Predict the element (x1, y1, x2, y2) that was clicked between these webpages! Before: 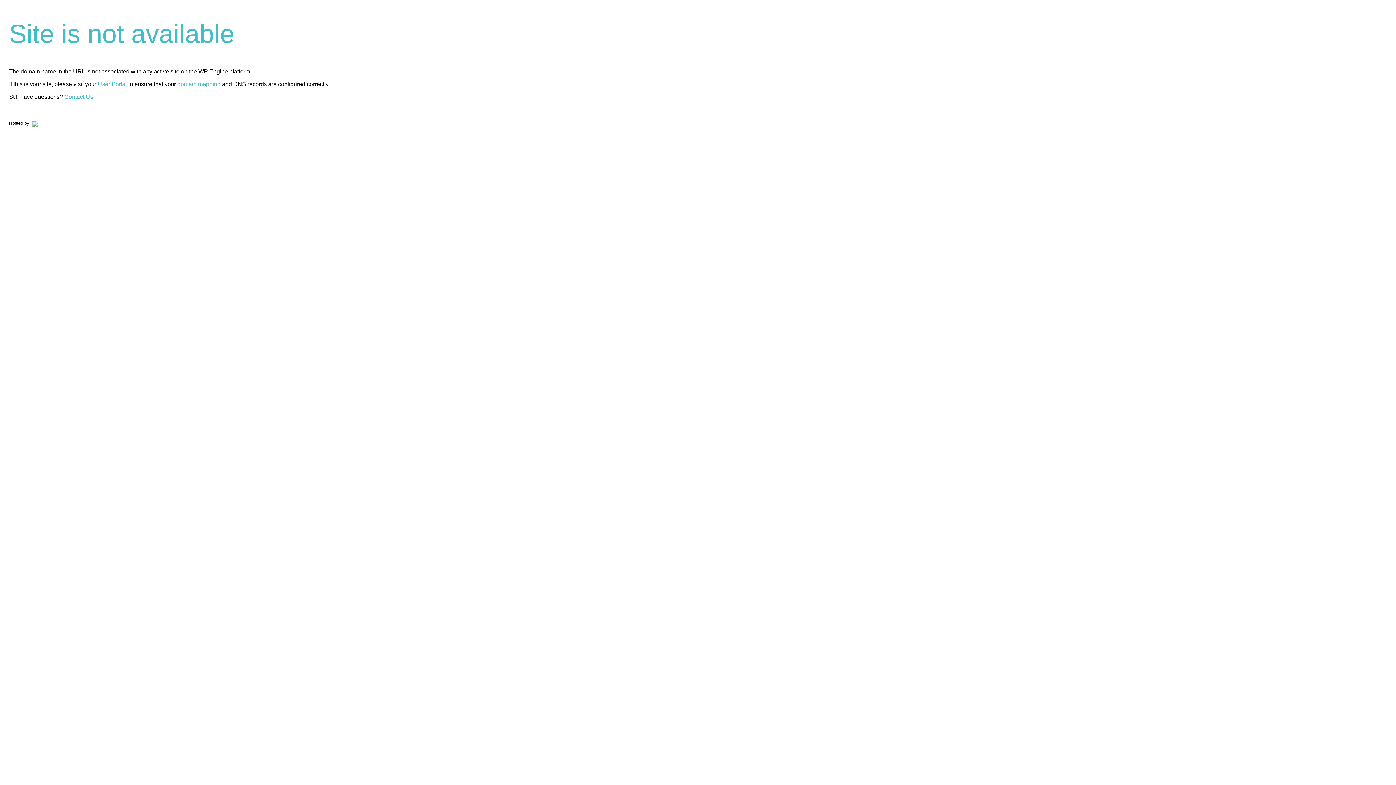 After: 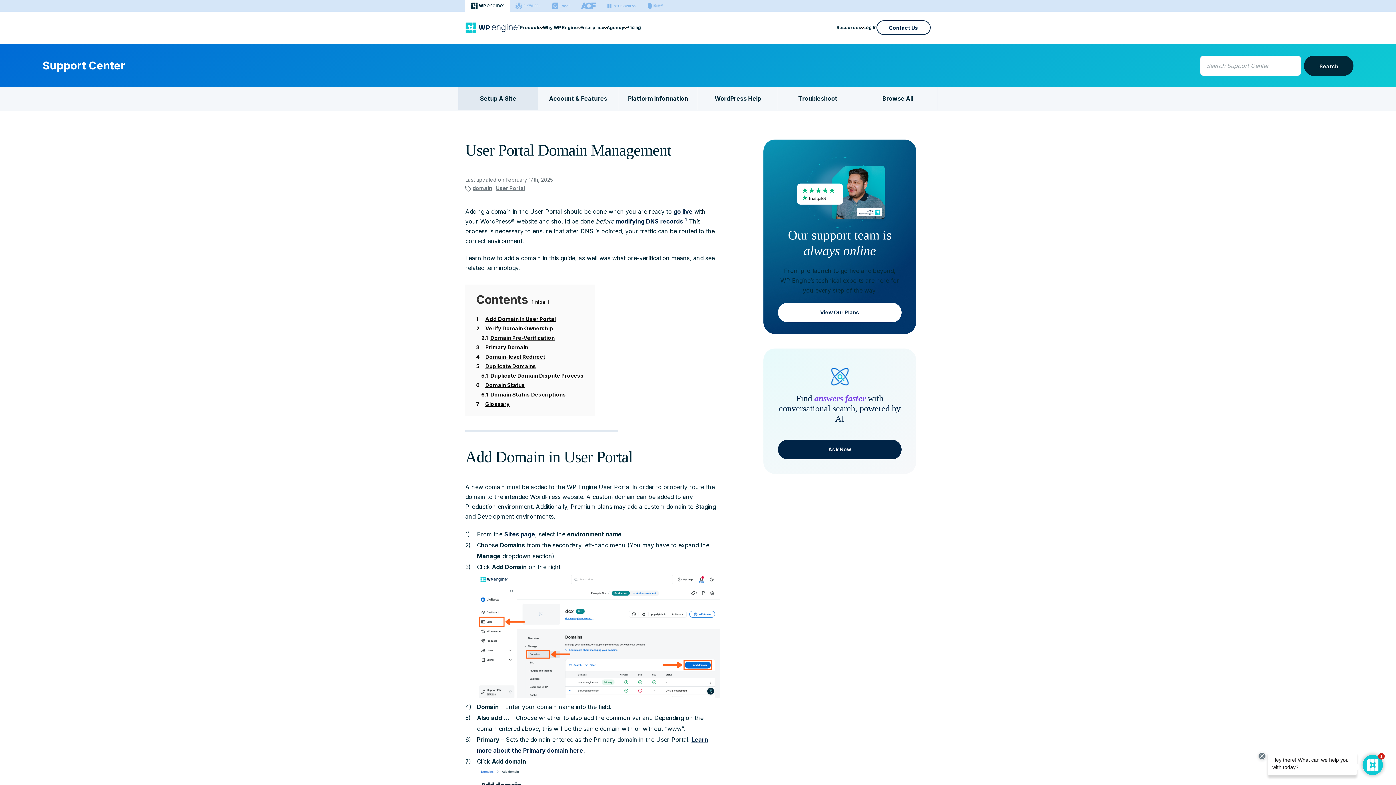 Action: bbox: (177, 81, 220, 87) label: domain mapping